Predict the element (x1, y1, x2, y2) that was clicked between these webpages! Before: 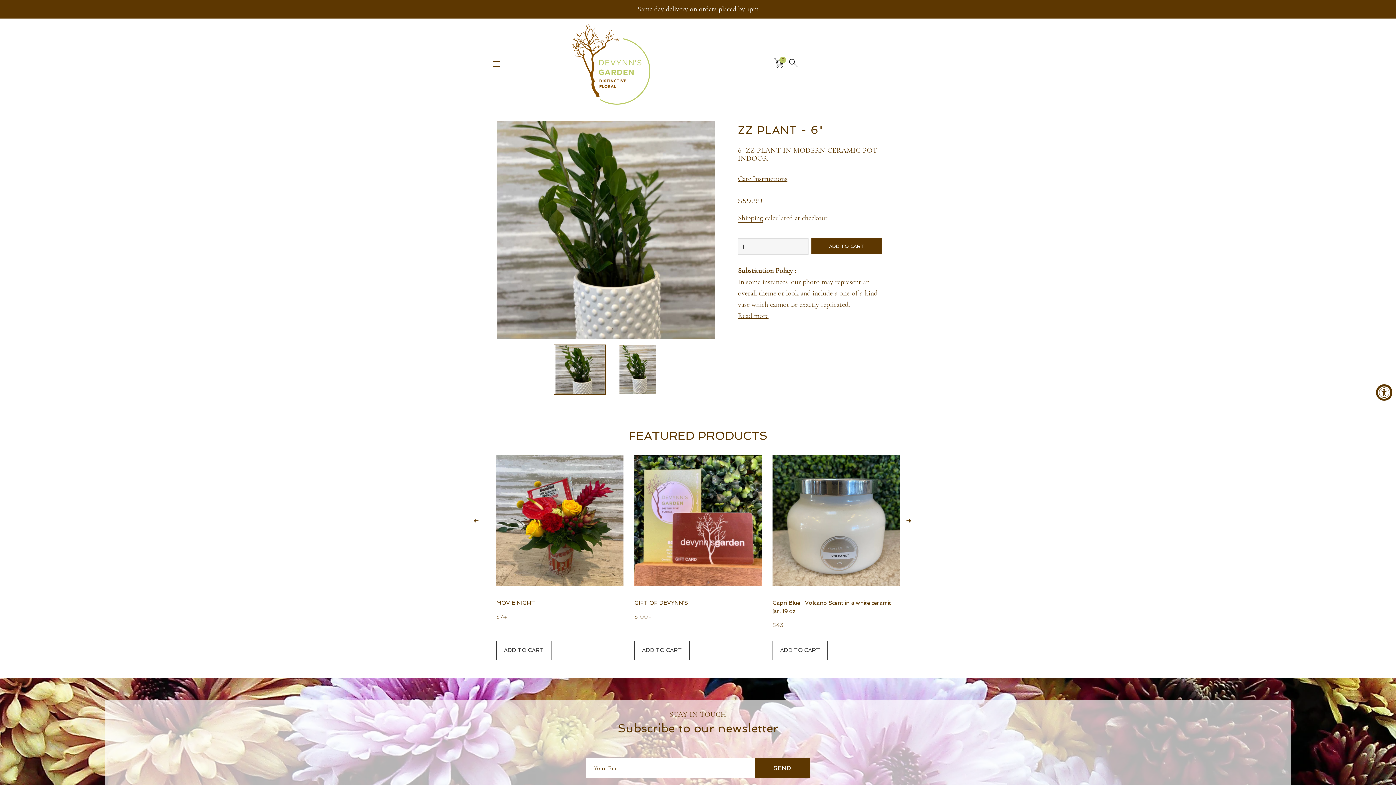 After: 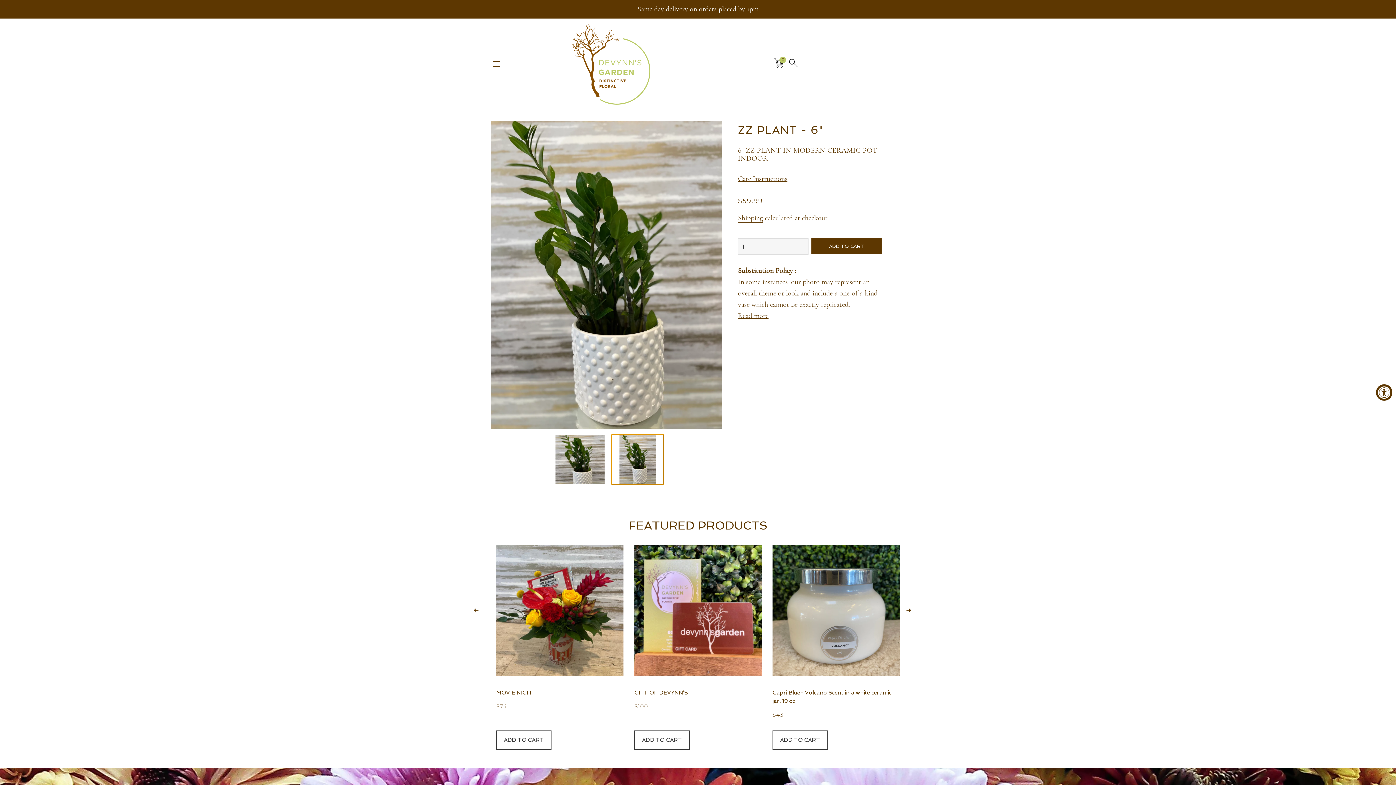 Action: bbox: (611, 344, 664, 395)